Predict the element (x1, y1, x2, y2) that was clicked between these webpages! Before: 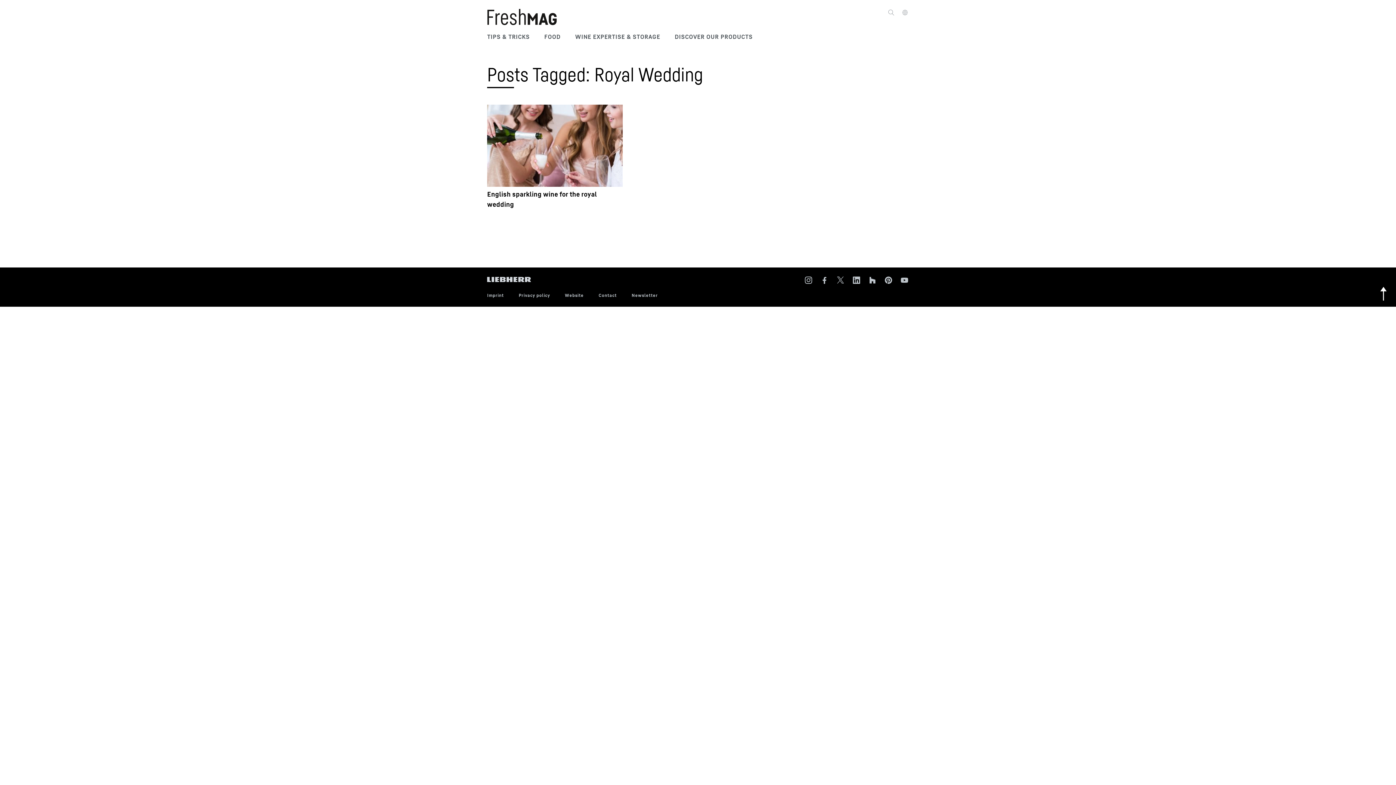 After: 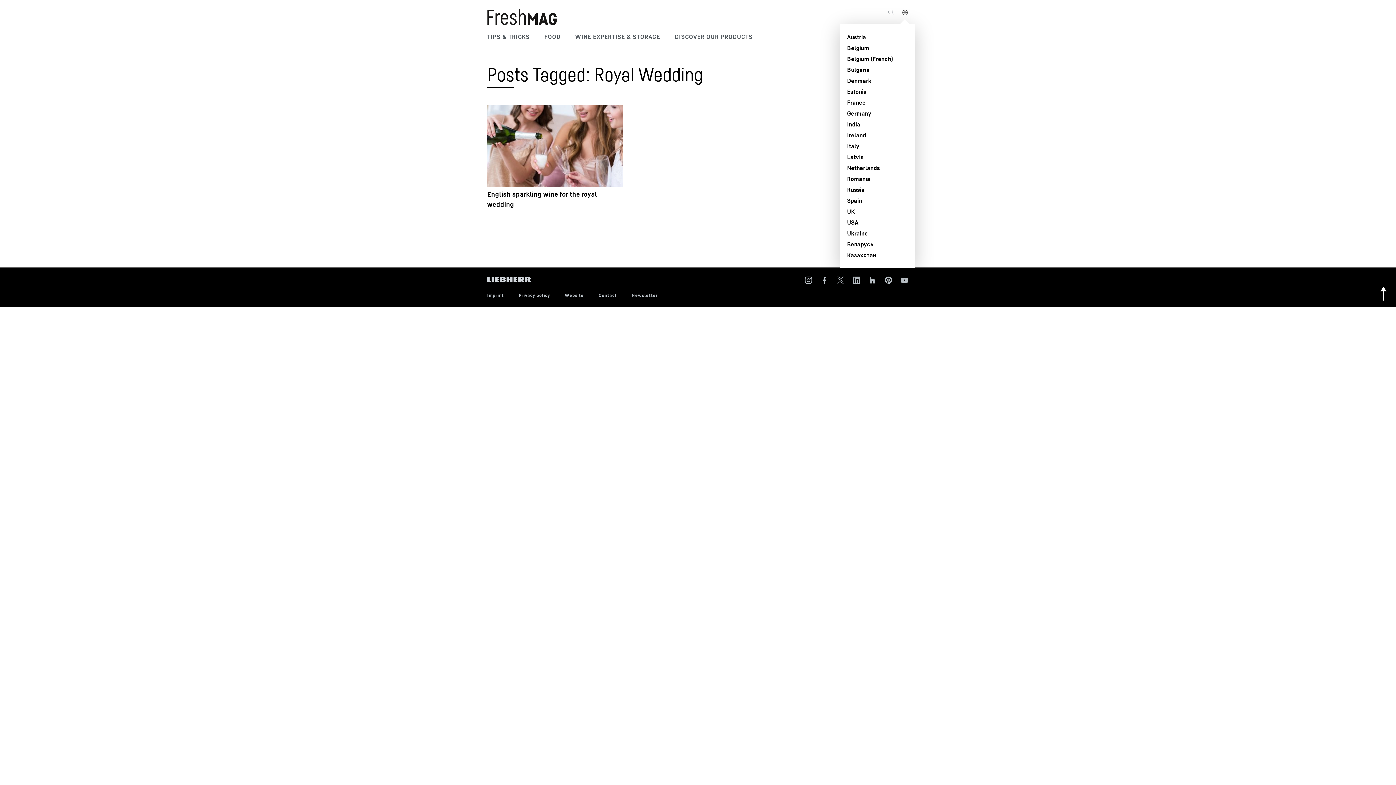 Action: bbox: (901, 8, 909, 16)